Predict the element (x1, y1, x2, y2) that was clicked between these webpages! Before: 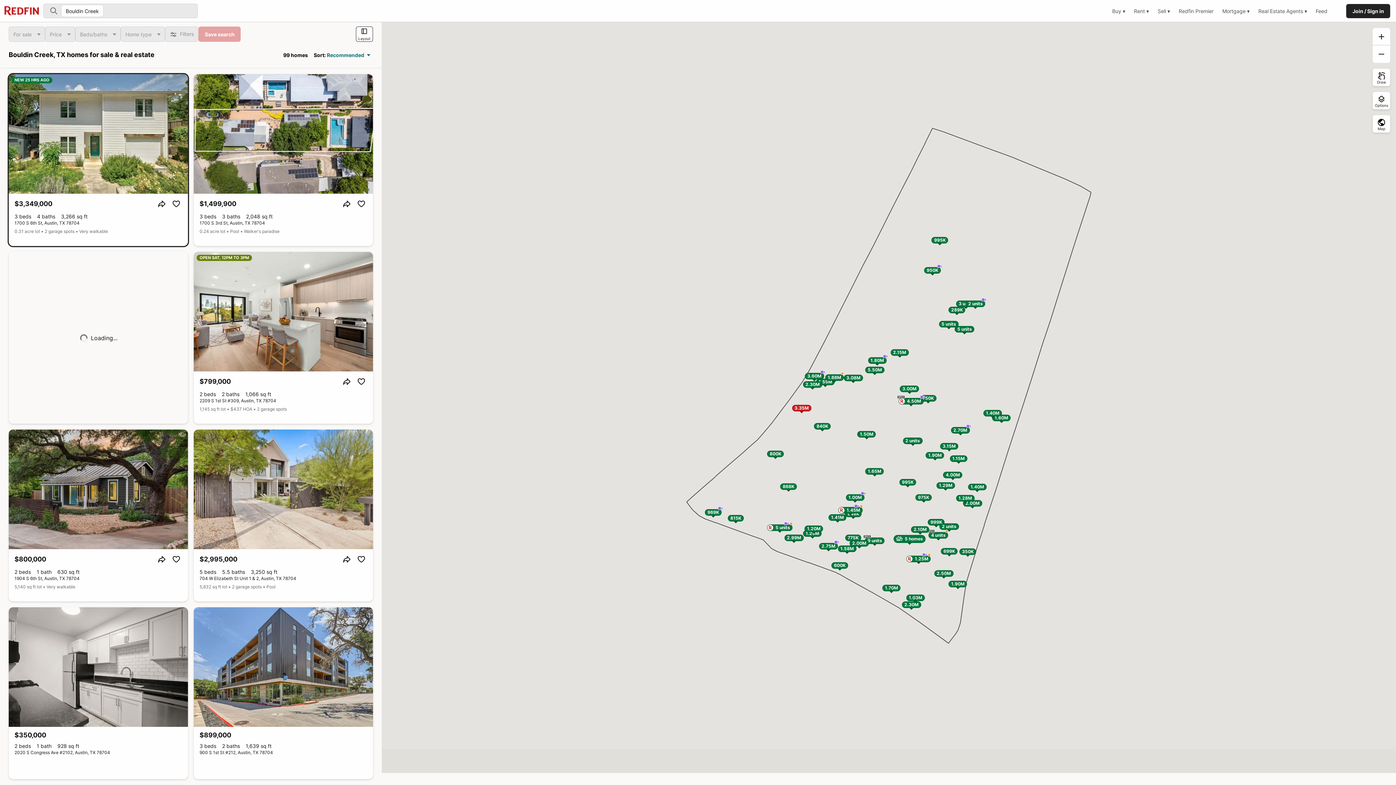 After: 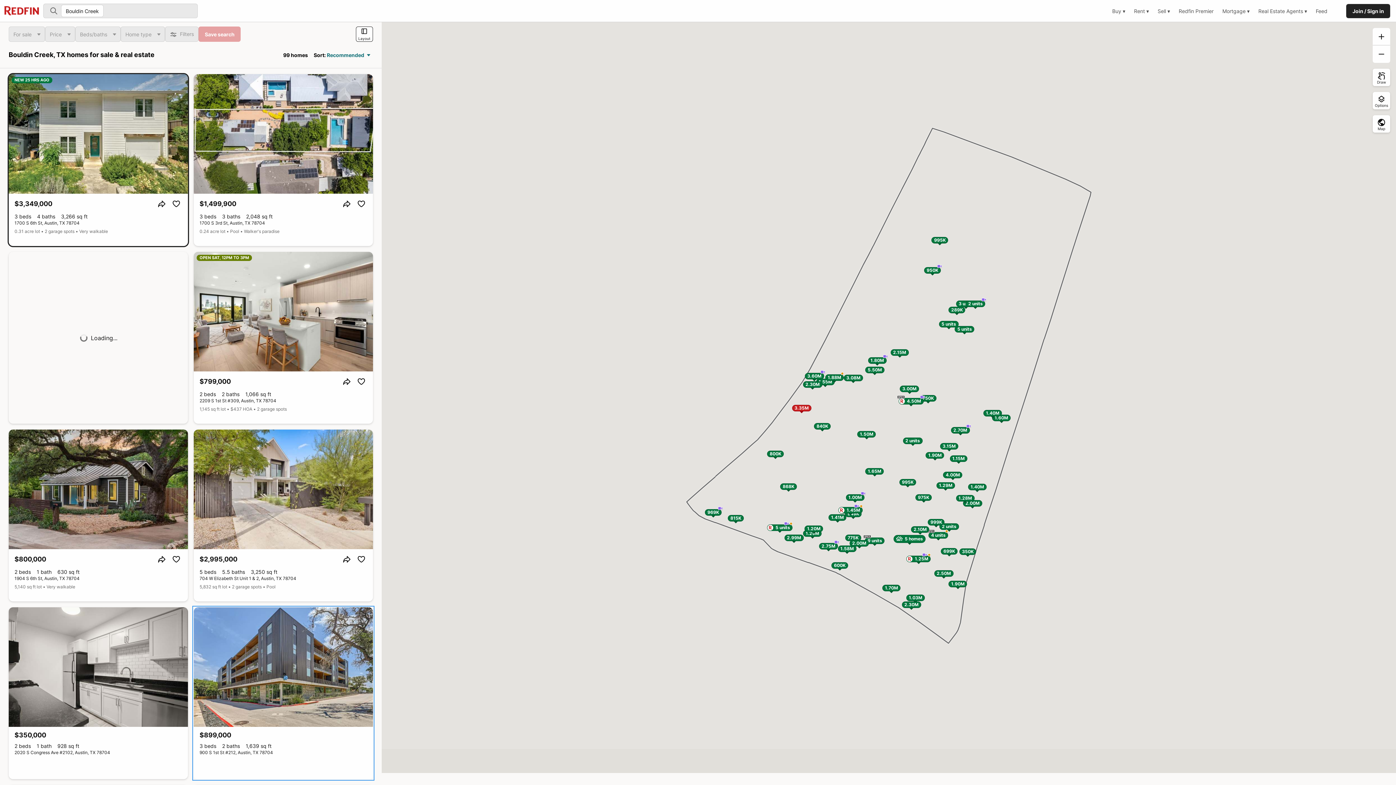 Action: label: Property at 900 S 1st St #212, Austin, TX 78704, 3 beds, 2 baths bbox: (193, 607, 373, 779)